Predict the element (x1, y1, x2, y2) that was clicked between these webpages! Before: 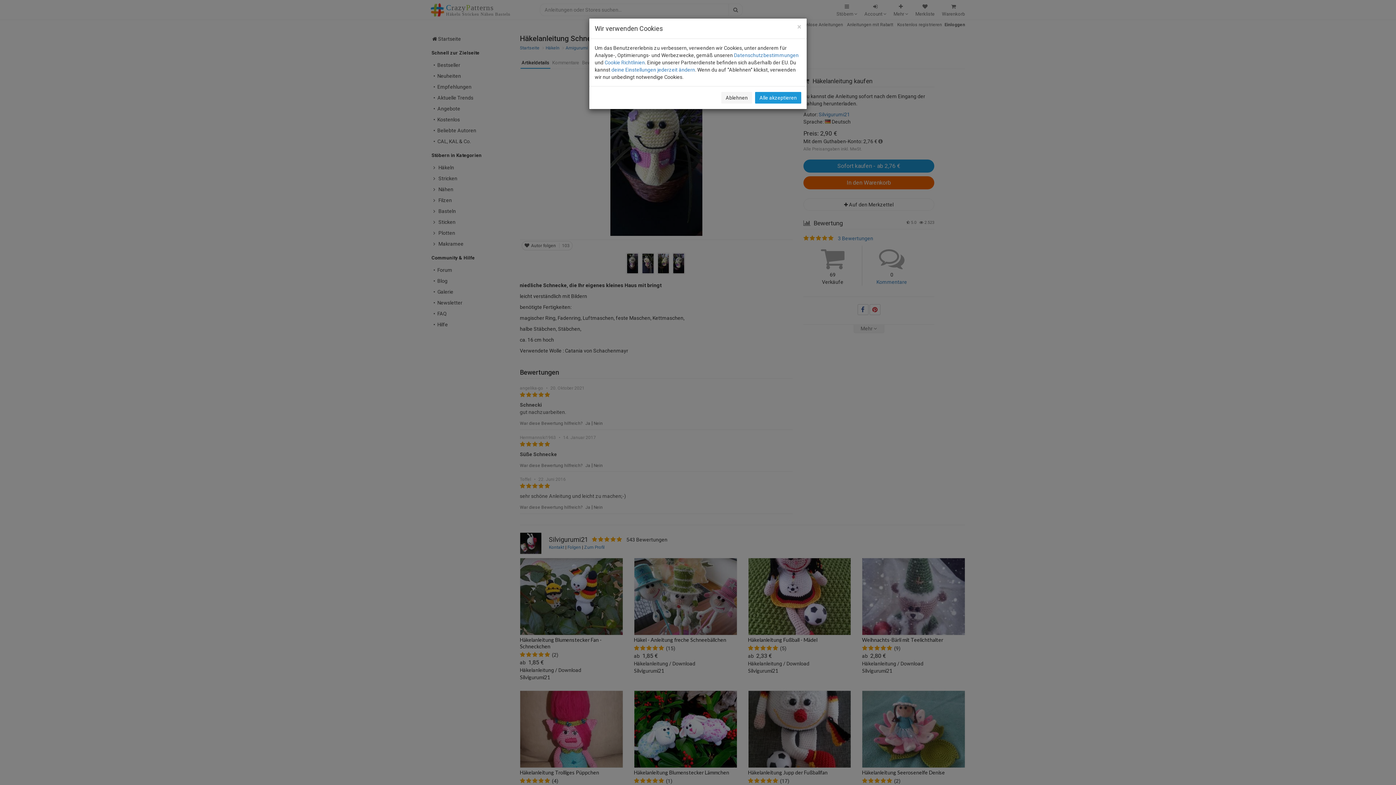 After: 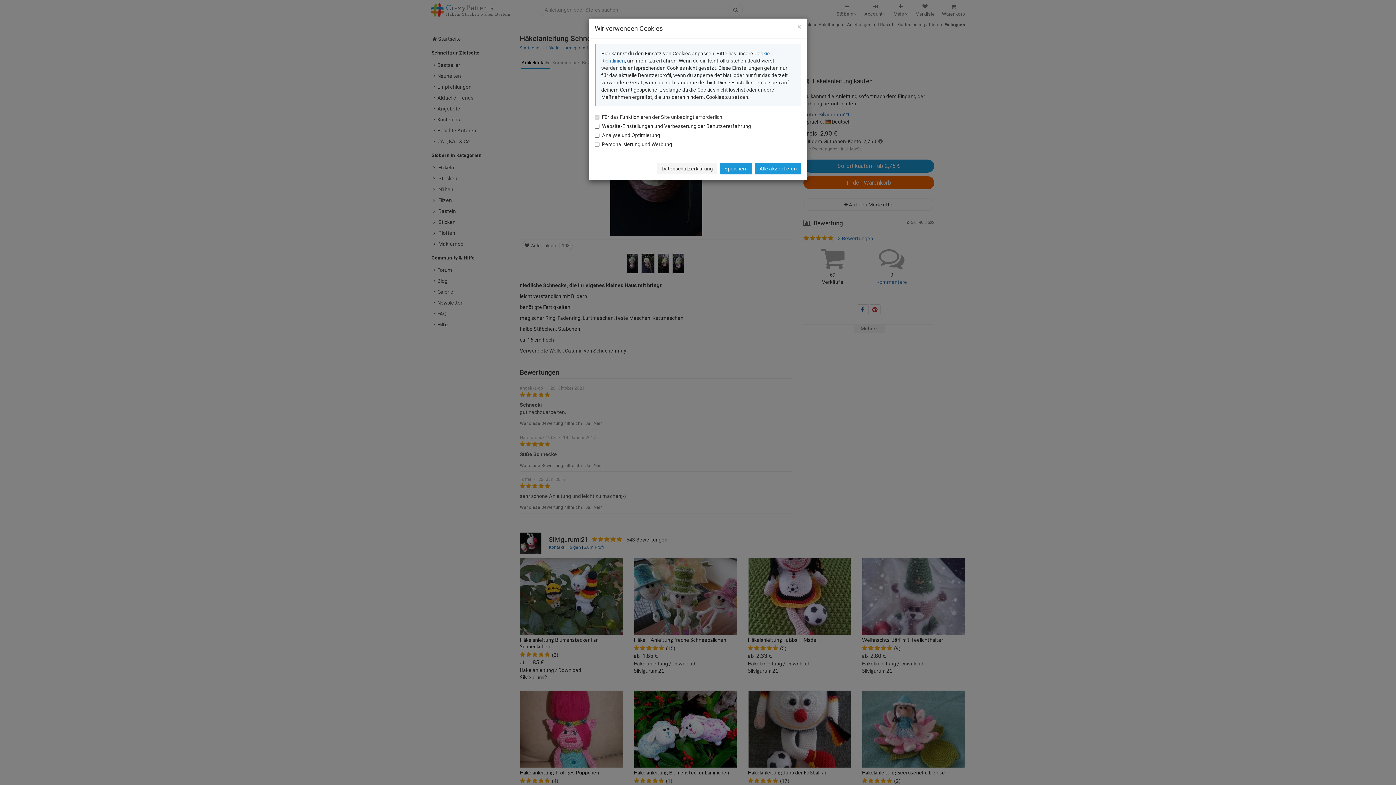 Action: label: deine Einstellungen jederzeit ändern bbox: (611, 66, 695, 72)